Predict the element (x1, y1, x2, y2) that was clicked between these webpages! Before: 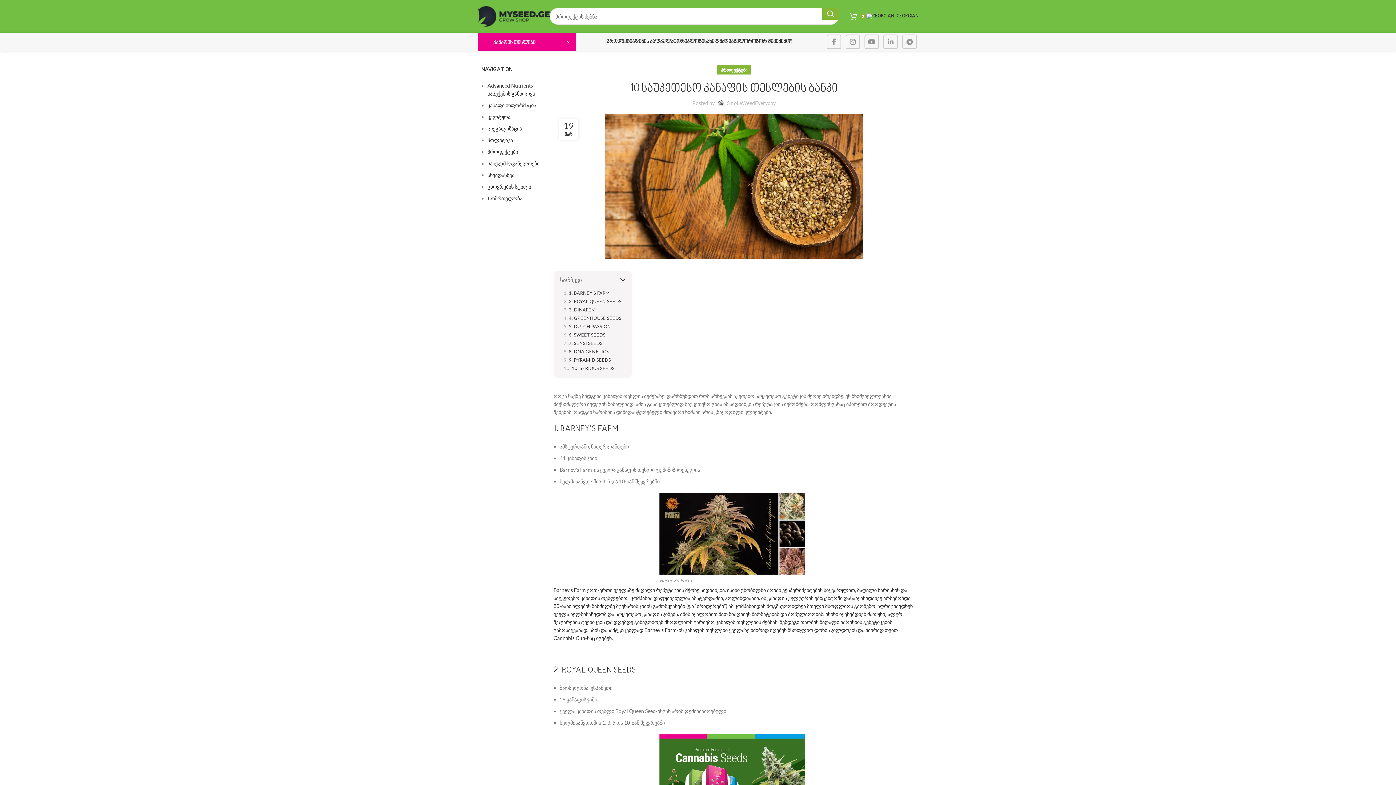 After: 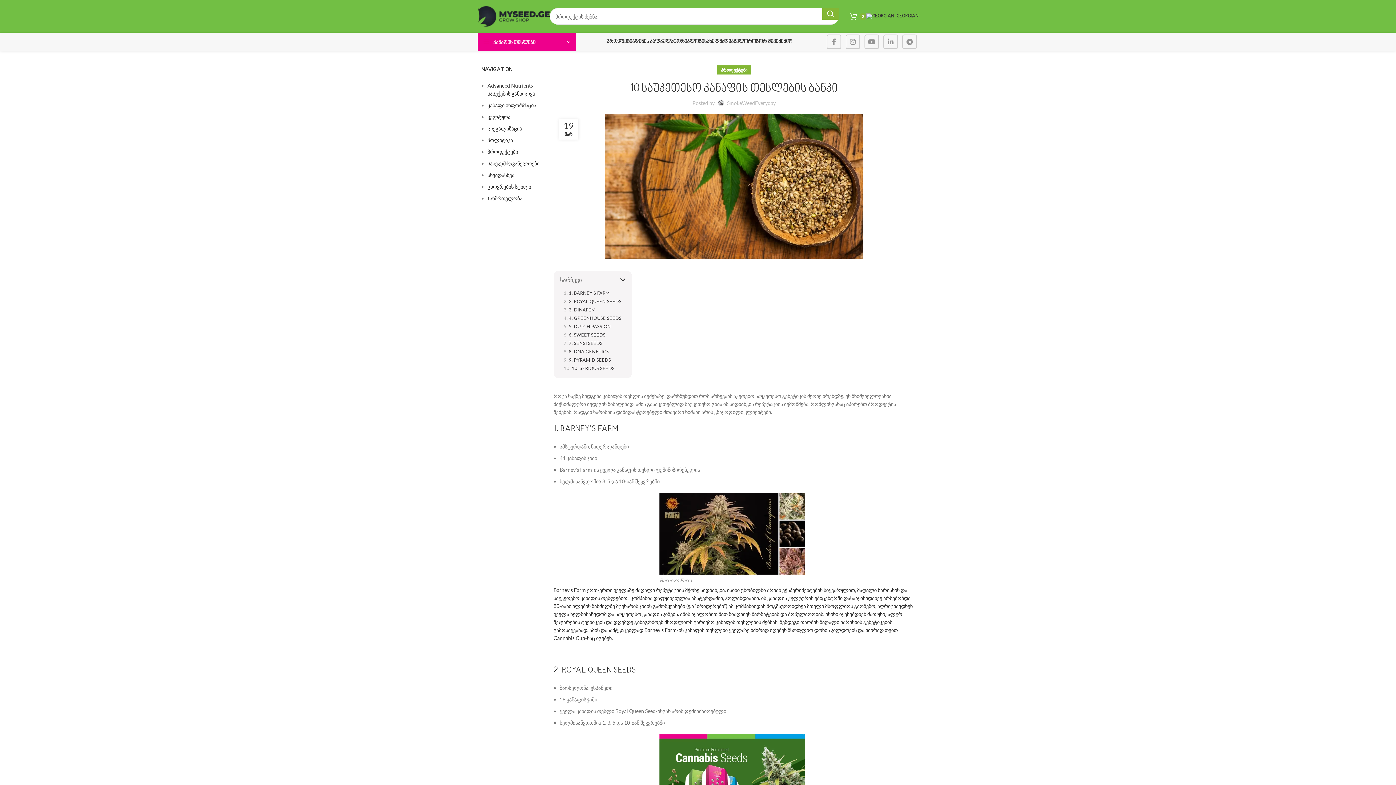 Action: label: Instagram social link bbox: (845, 34, 860, 49)